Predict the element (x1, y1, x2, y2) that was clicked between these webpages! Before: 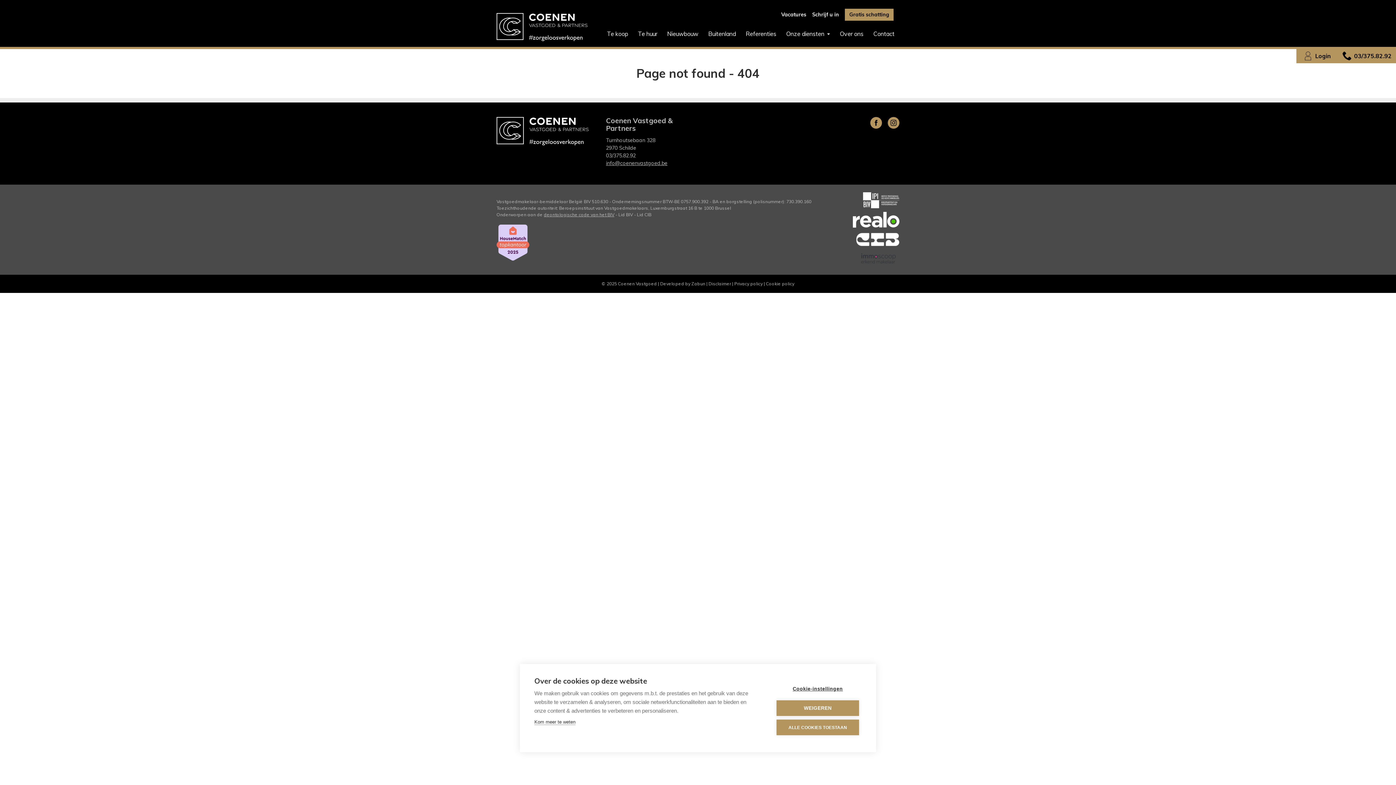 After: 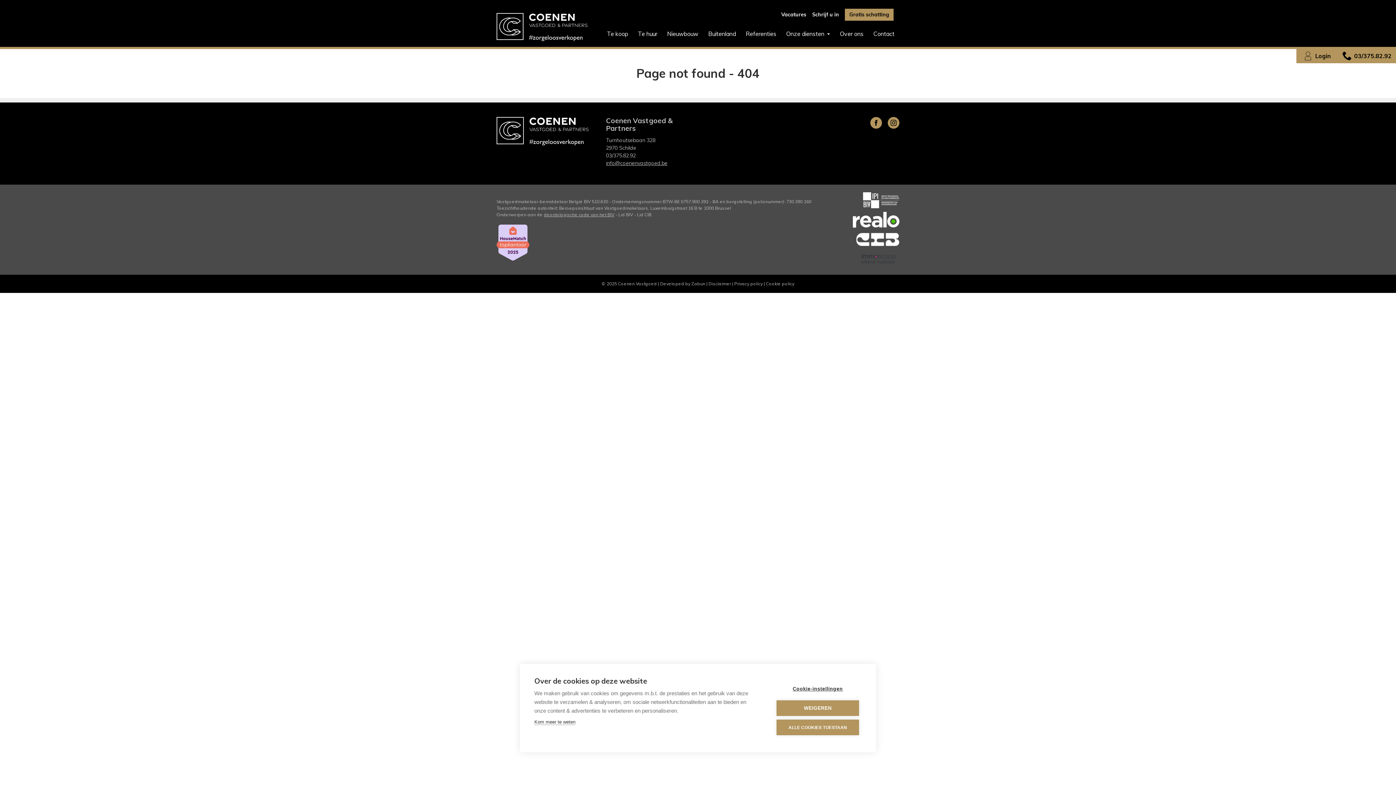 Action: bbox: (857, 256, 899, 261)